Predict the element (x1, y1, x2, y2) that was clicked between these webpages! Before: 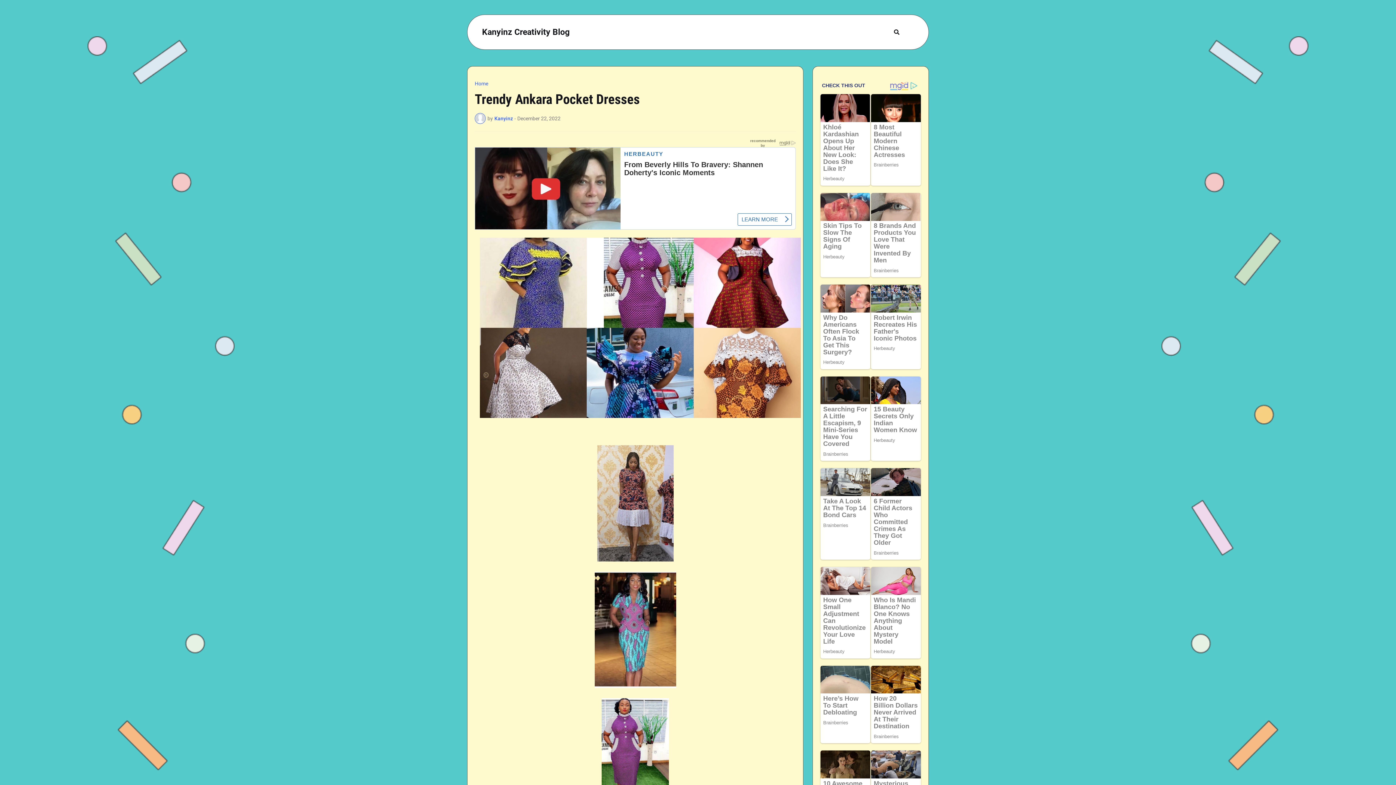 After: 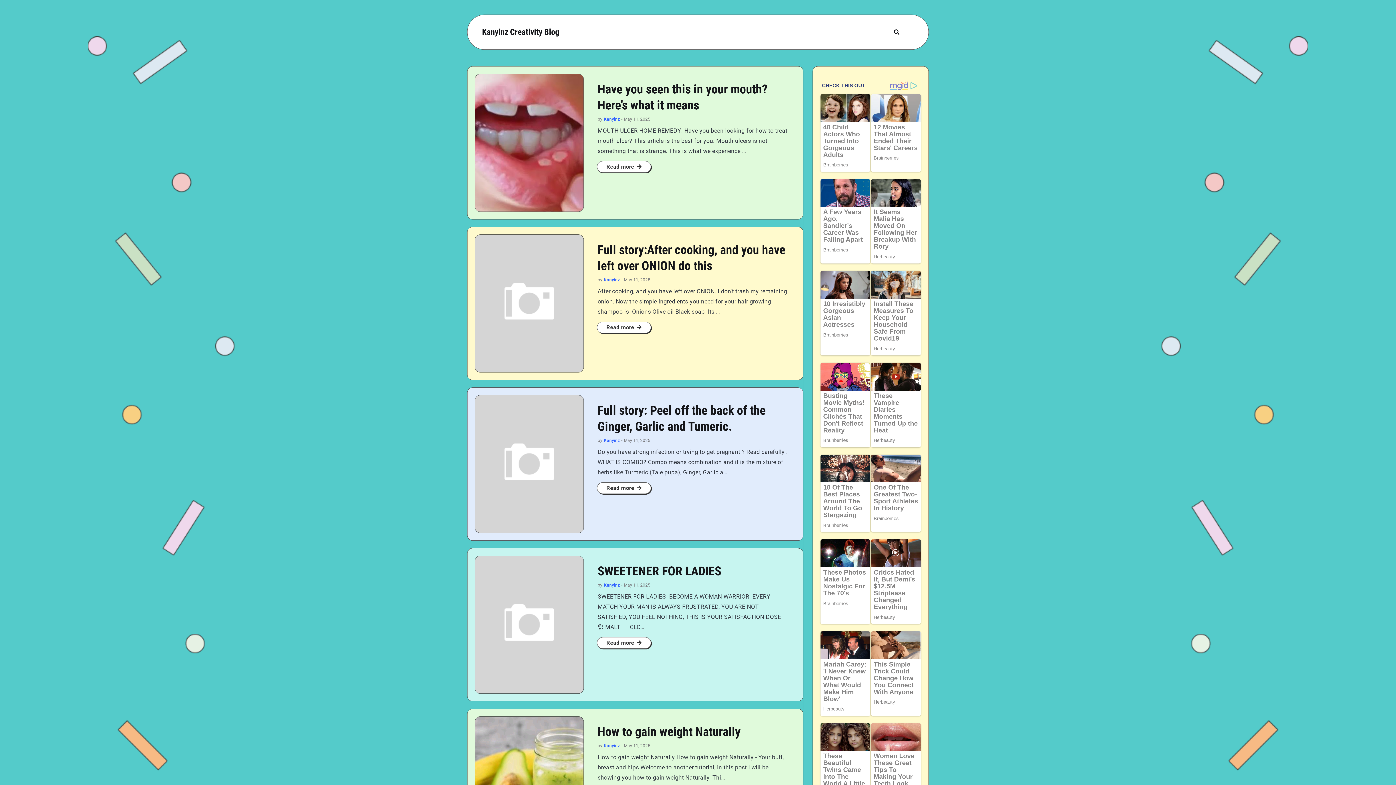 Action: bbox: (482, 27, 569, 37) label: Kanyinz Creativity Blog